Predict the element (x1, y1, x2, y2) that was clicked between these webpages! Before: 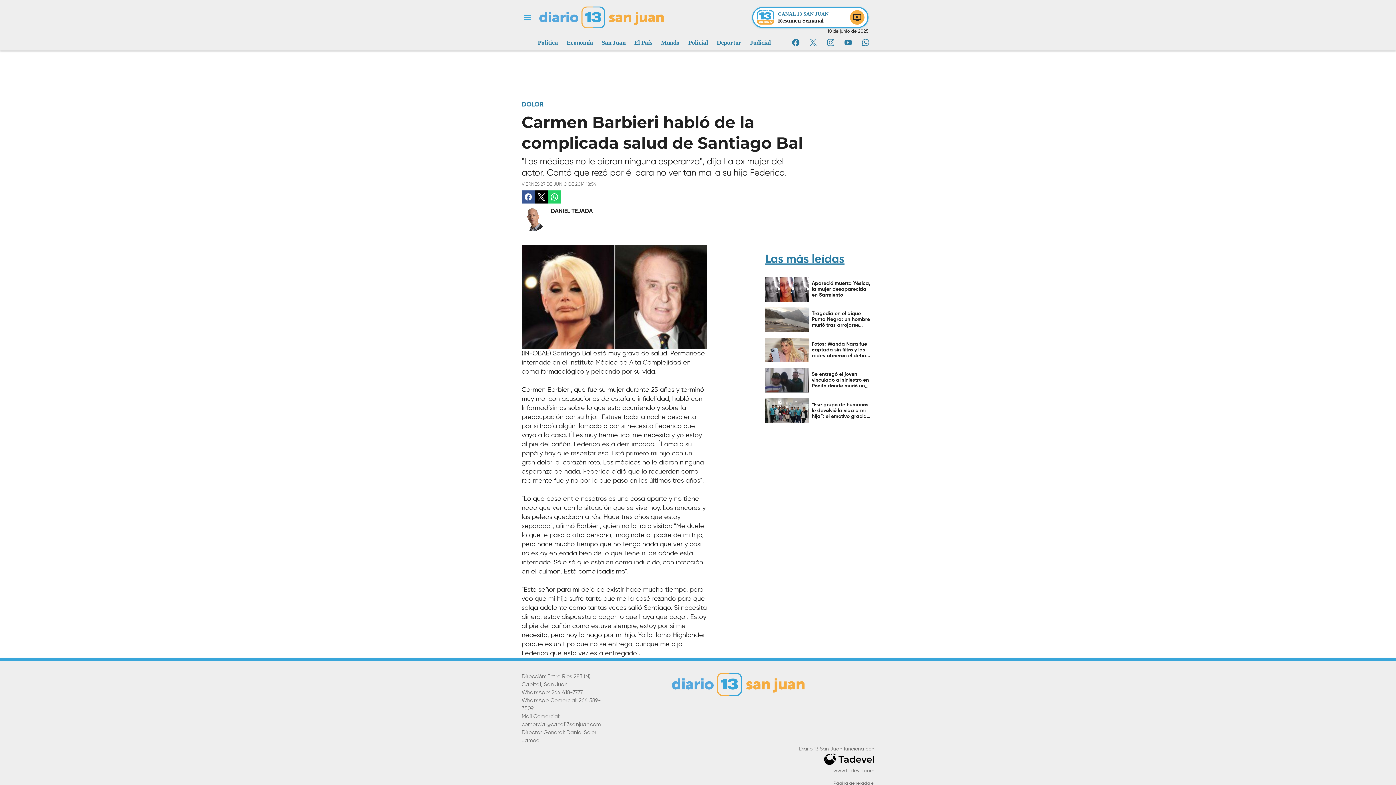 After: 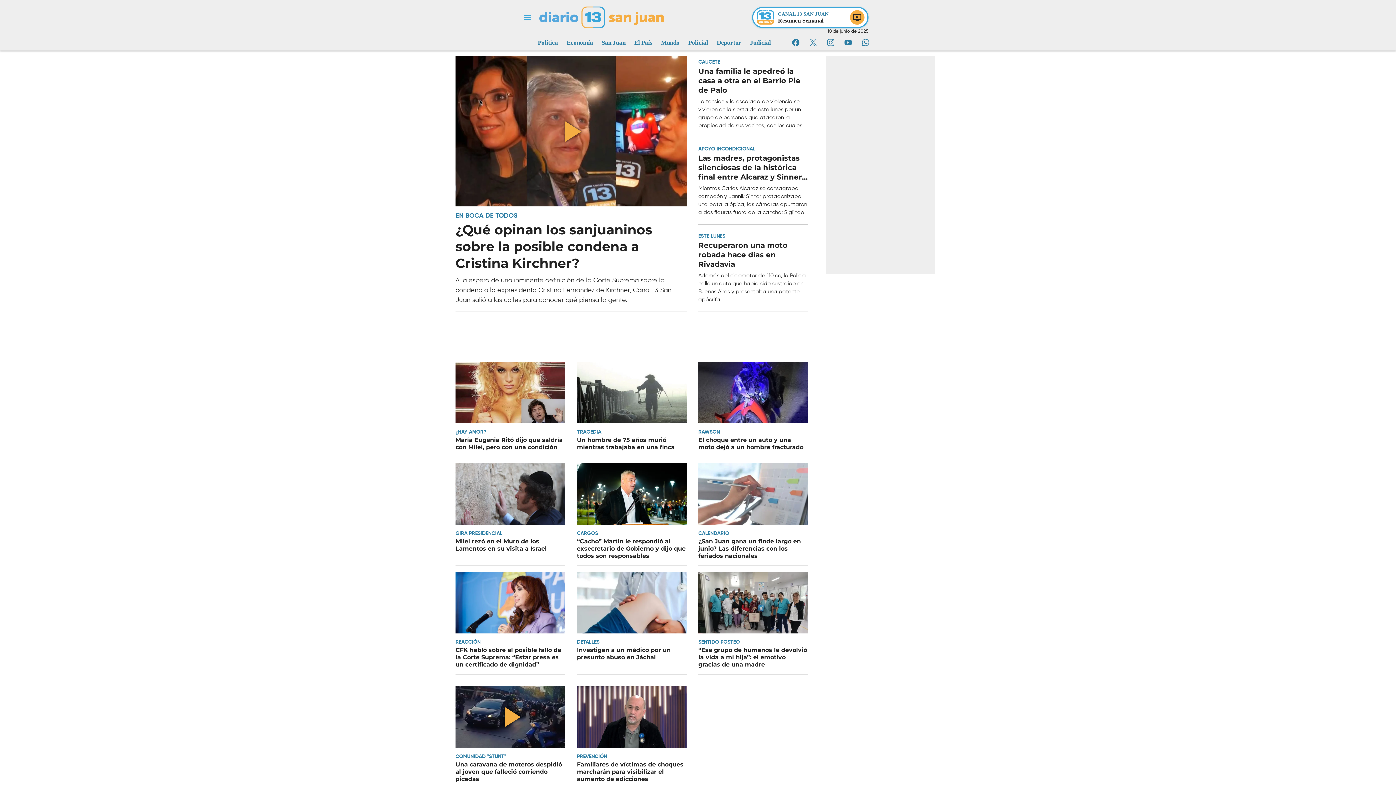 Action: bbox: (539, 6, 857, 28)